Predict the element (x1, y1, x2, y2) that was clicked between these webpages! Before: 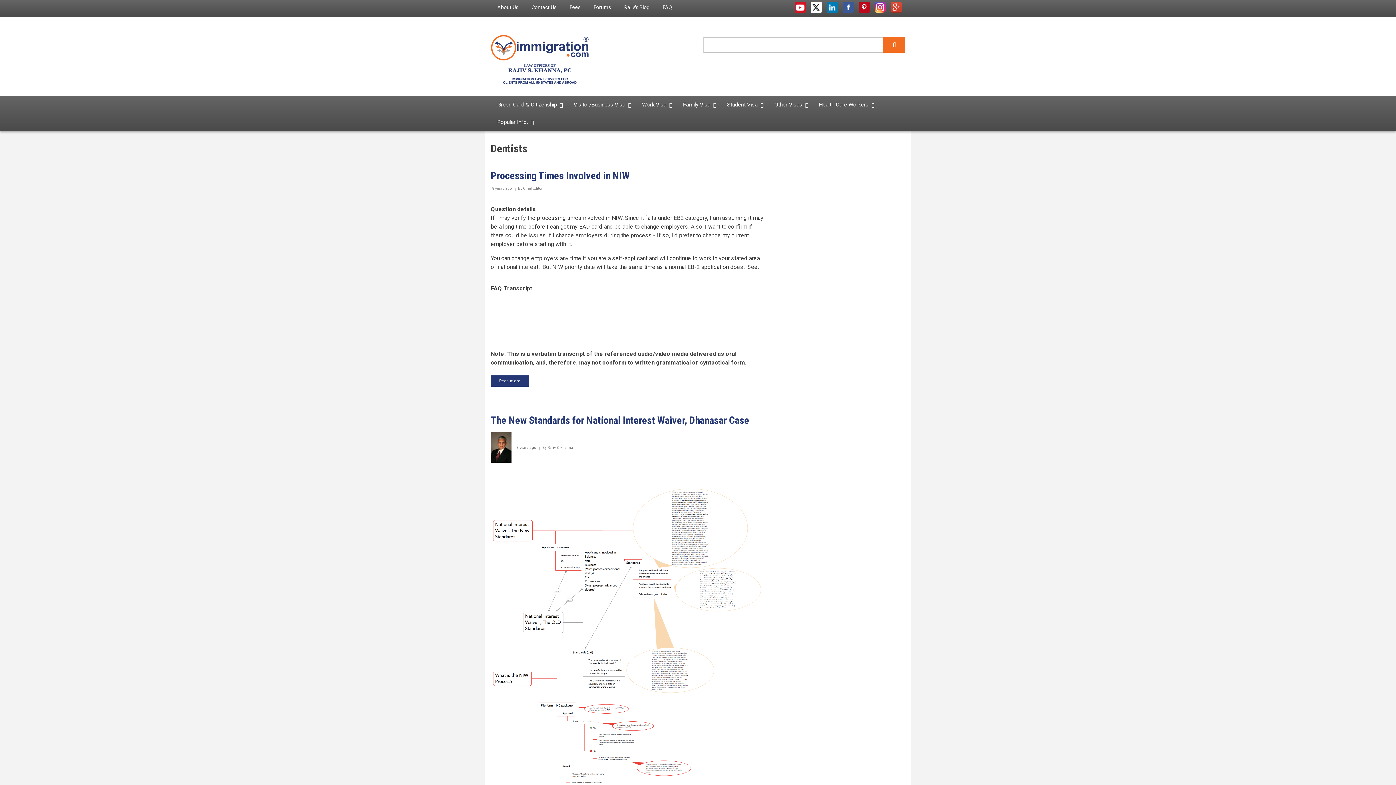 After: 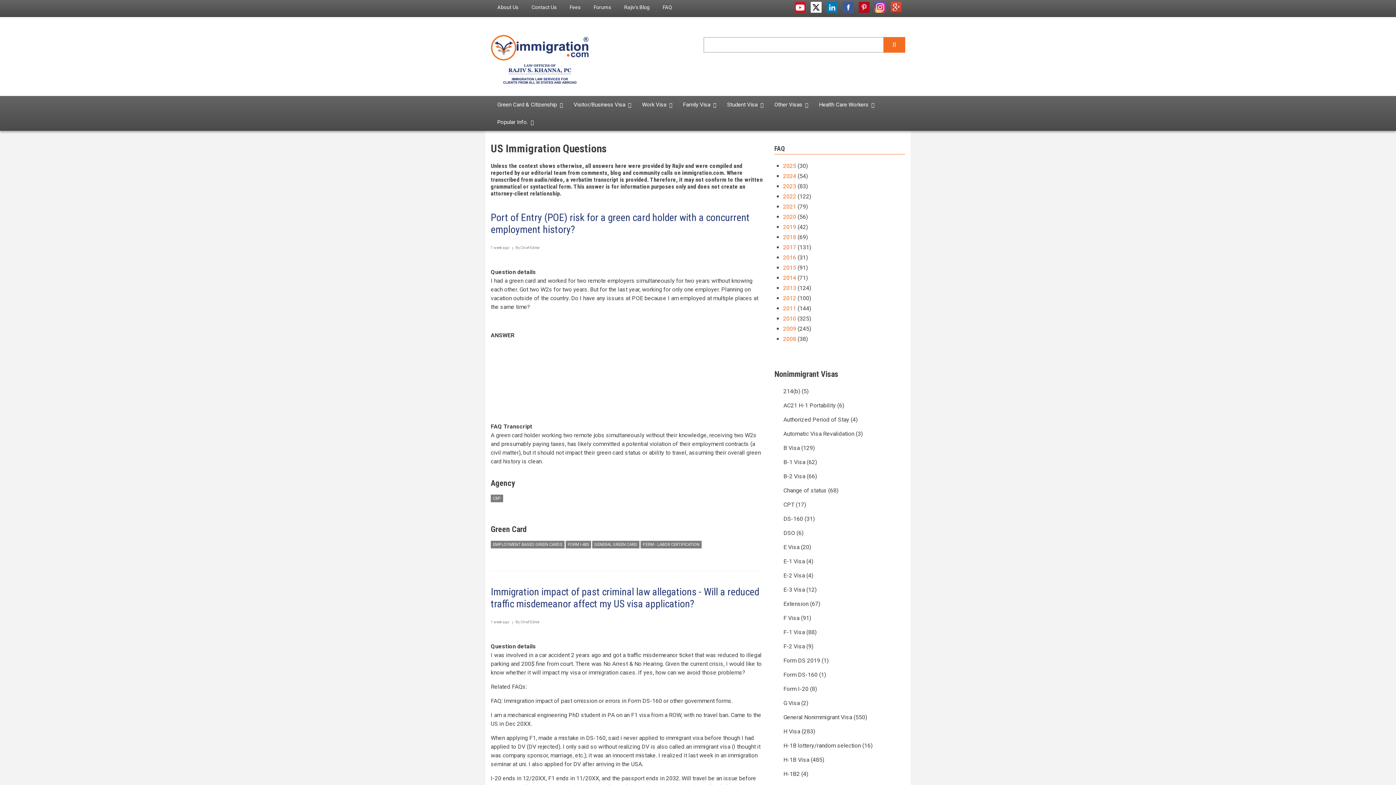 Action: label: FAQ bbox: (656, 0, 678, 14)